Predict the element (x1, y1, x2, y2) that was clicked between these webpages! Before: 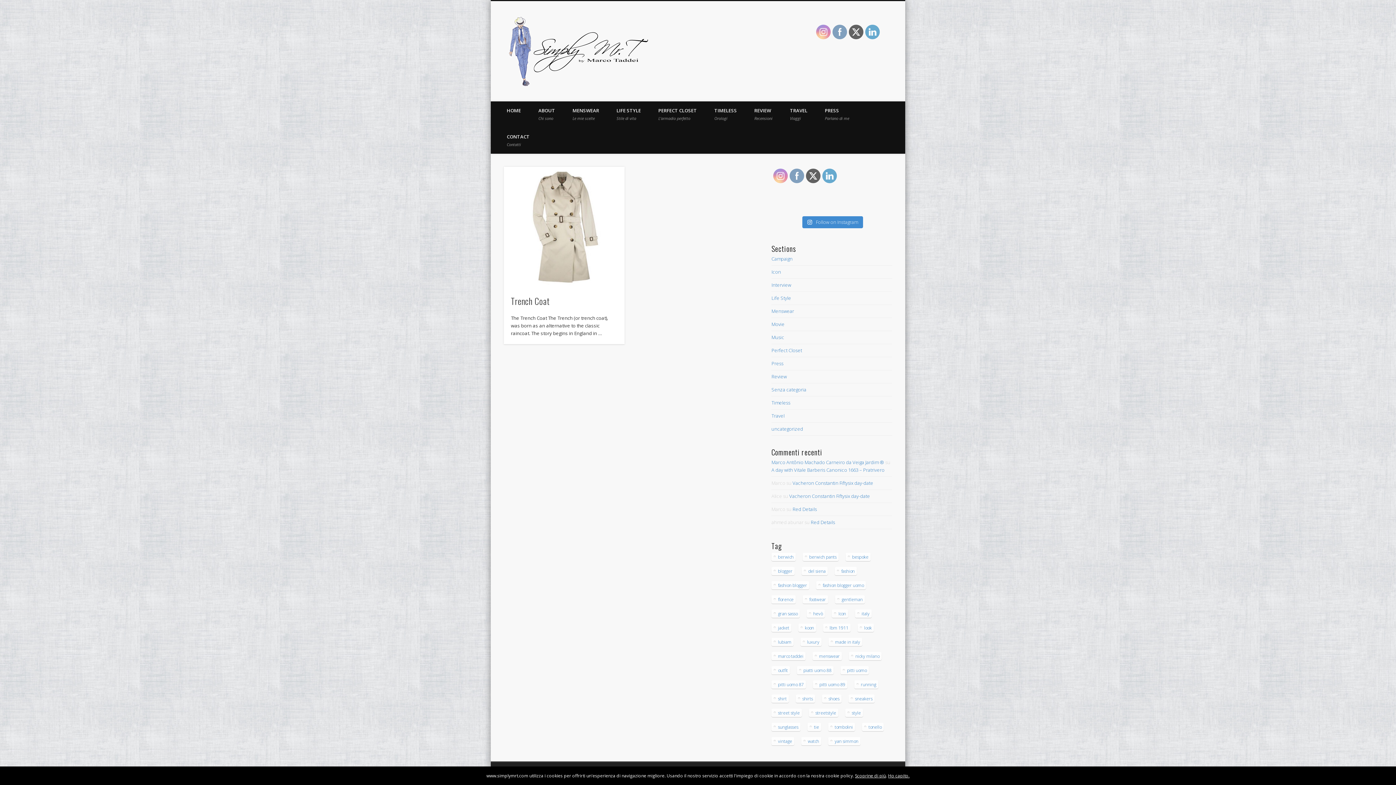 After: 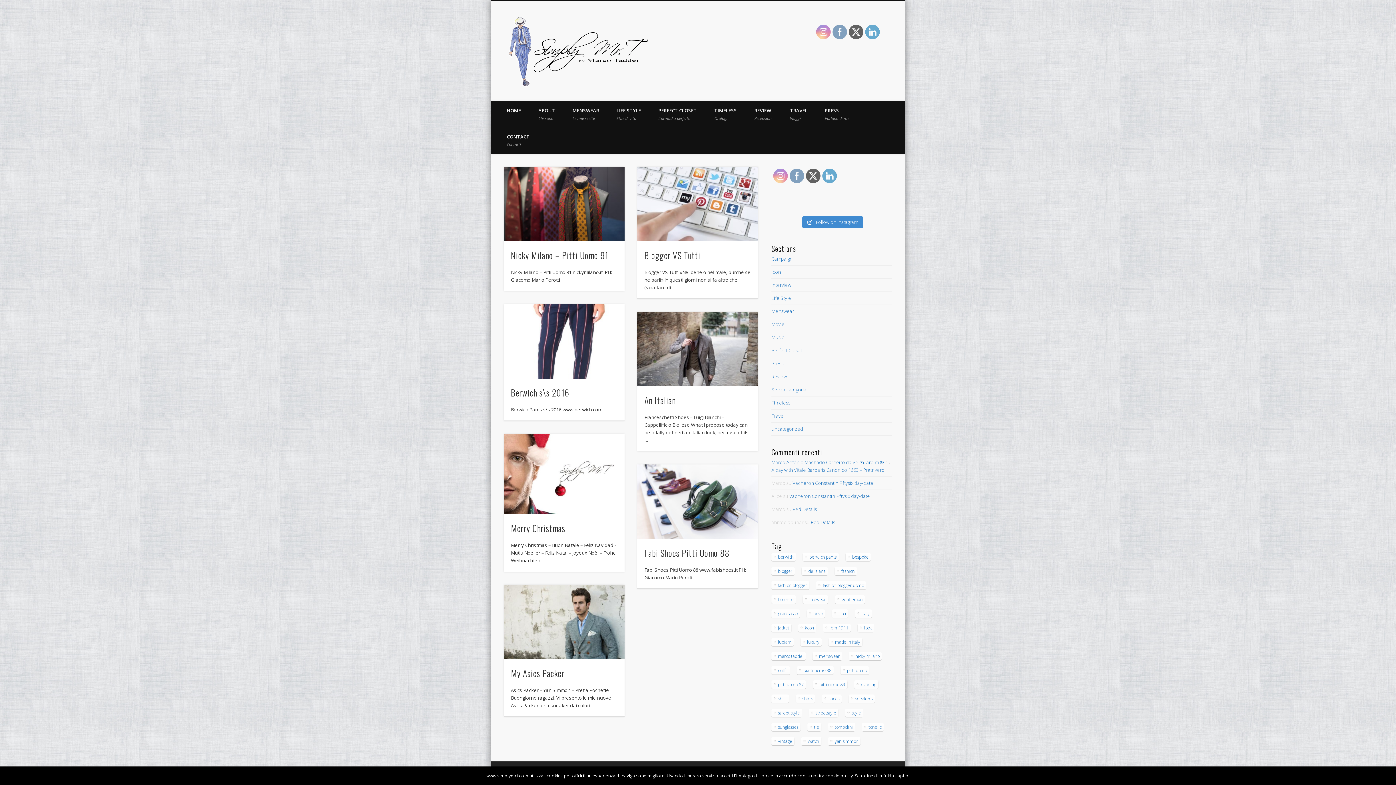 Action: bbox: (771, 386, 806, 392) label: Senza categoria